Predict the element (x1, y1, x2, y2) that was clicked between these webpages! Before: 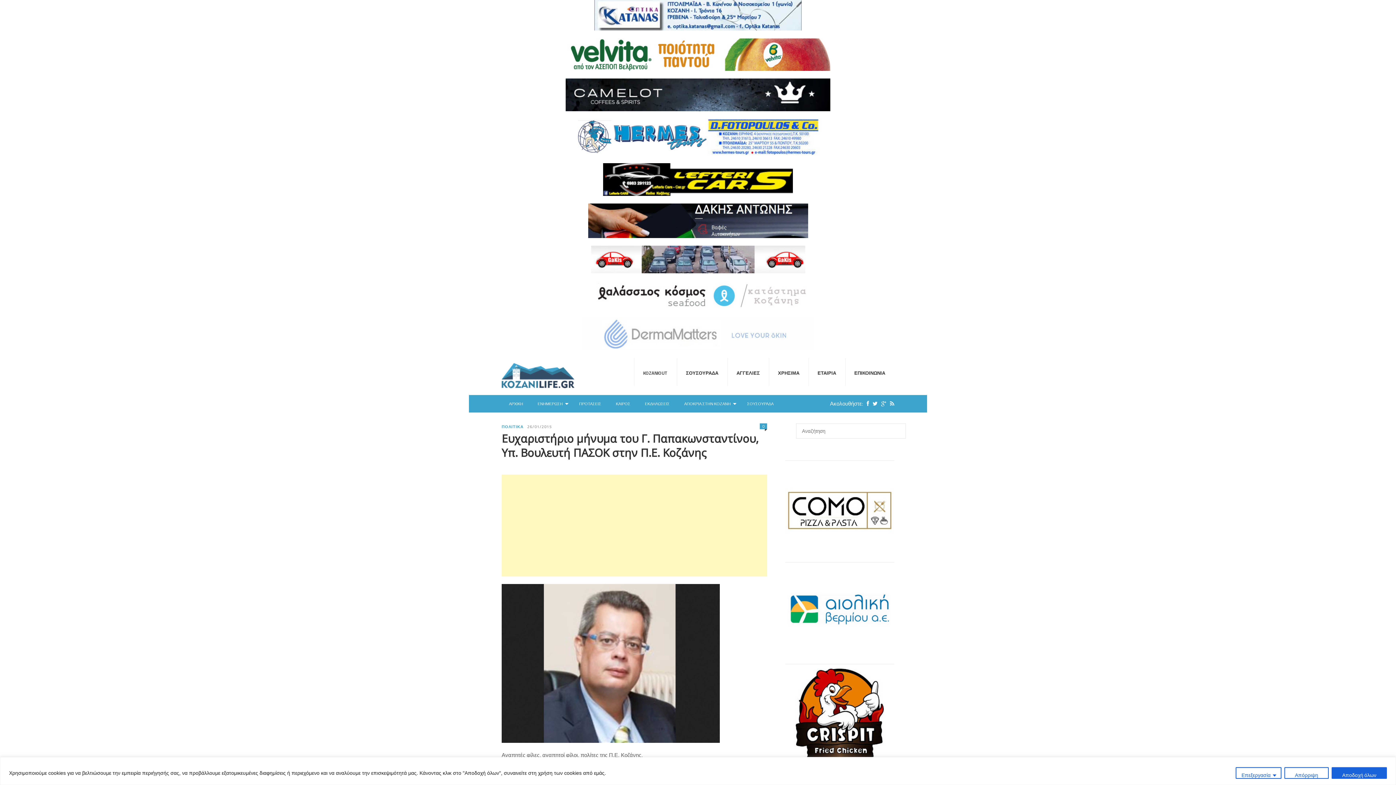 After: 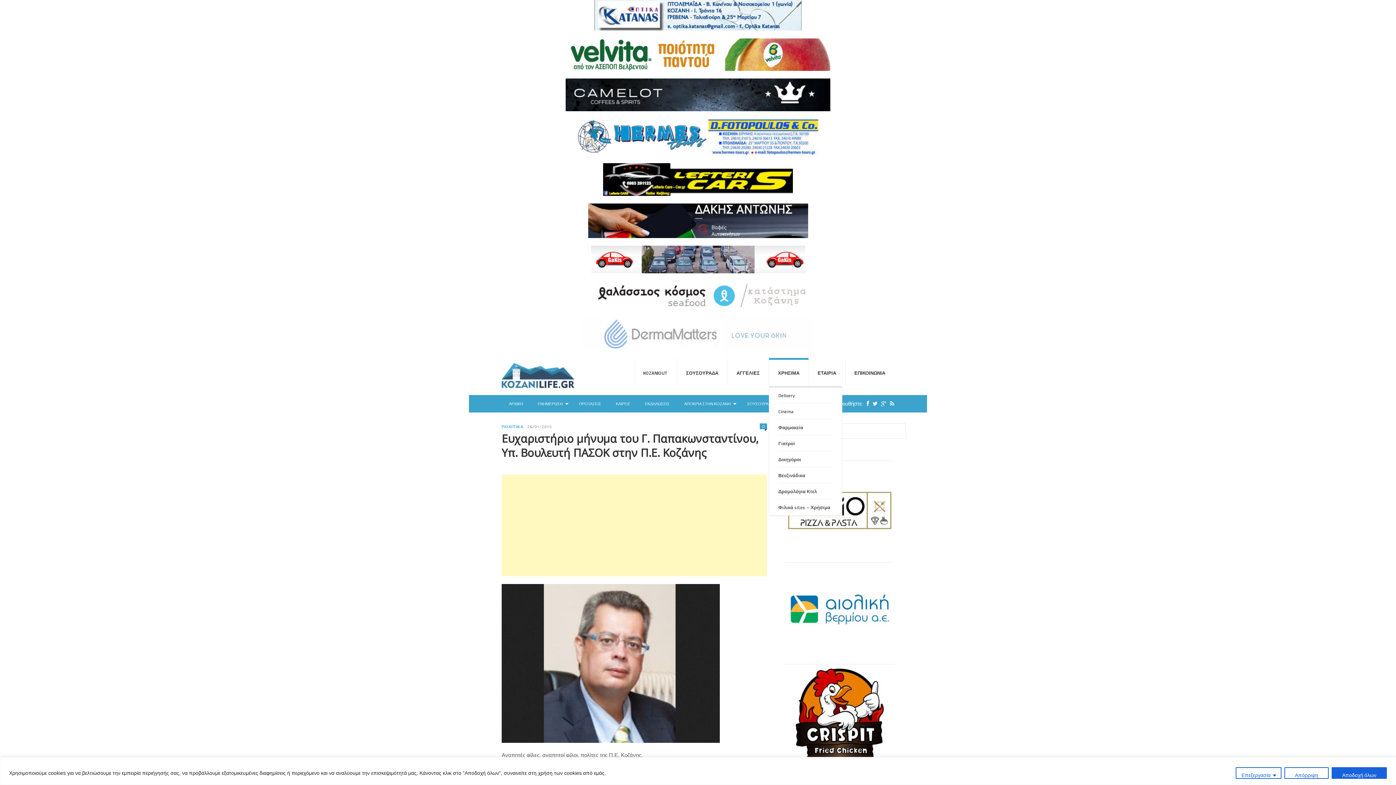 Action: bbox: (769, 358, 808, 386) label: ΧΡΗΣΙΜΑ